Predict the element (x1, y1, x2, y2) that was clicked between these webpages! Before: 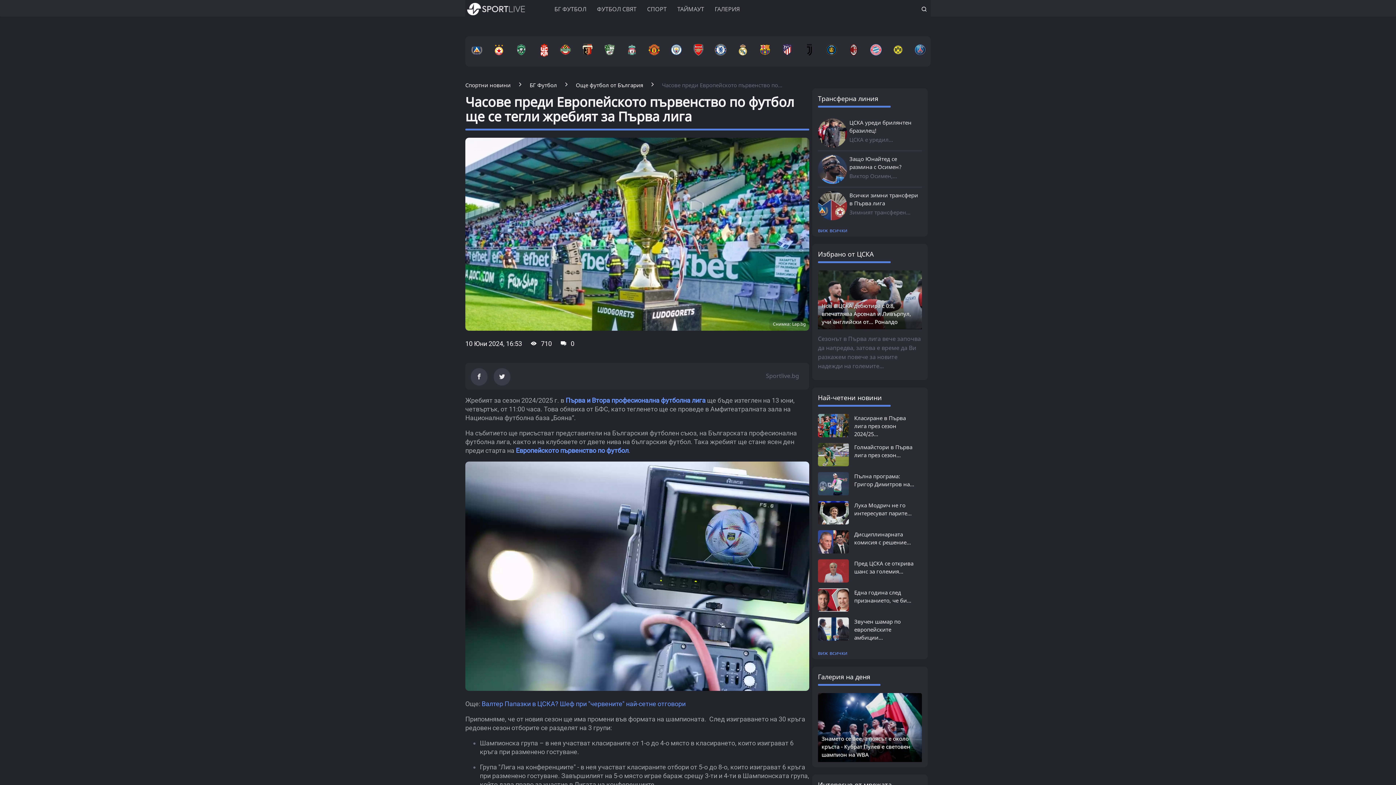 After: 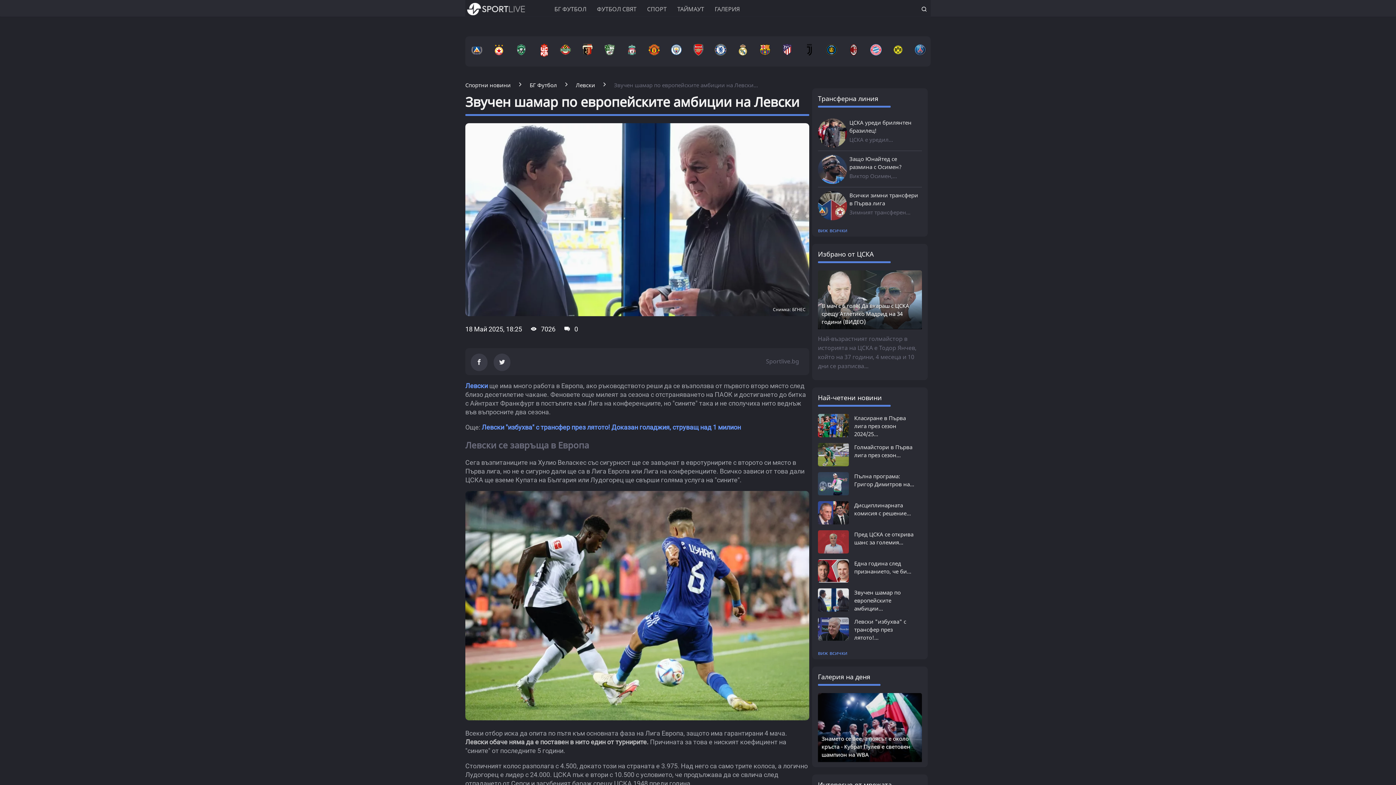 Action: label: Звучен шамар по европейските амбиции... bbox: (854, 618, 900, 641)